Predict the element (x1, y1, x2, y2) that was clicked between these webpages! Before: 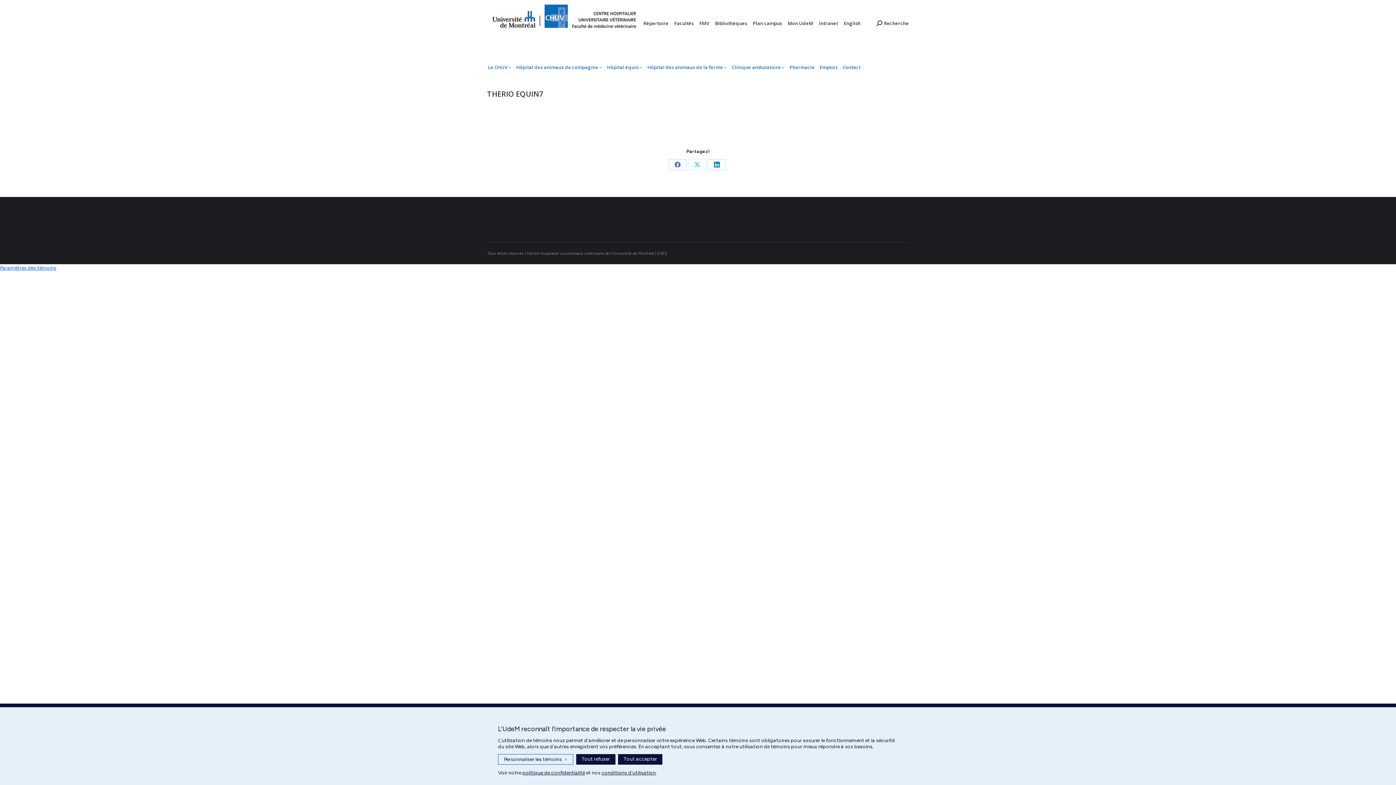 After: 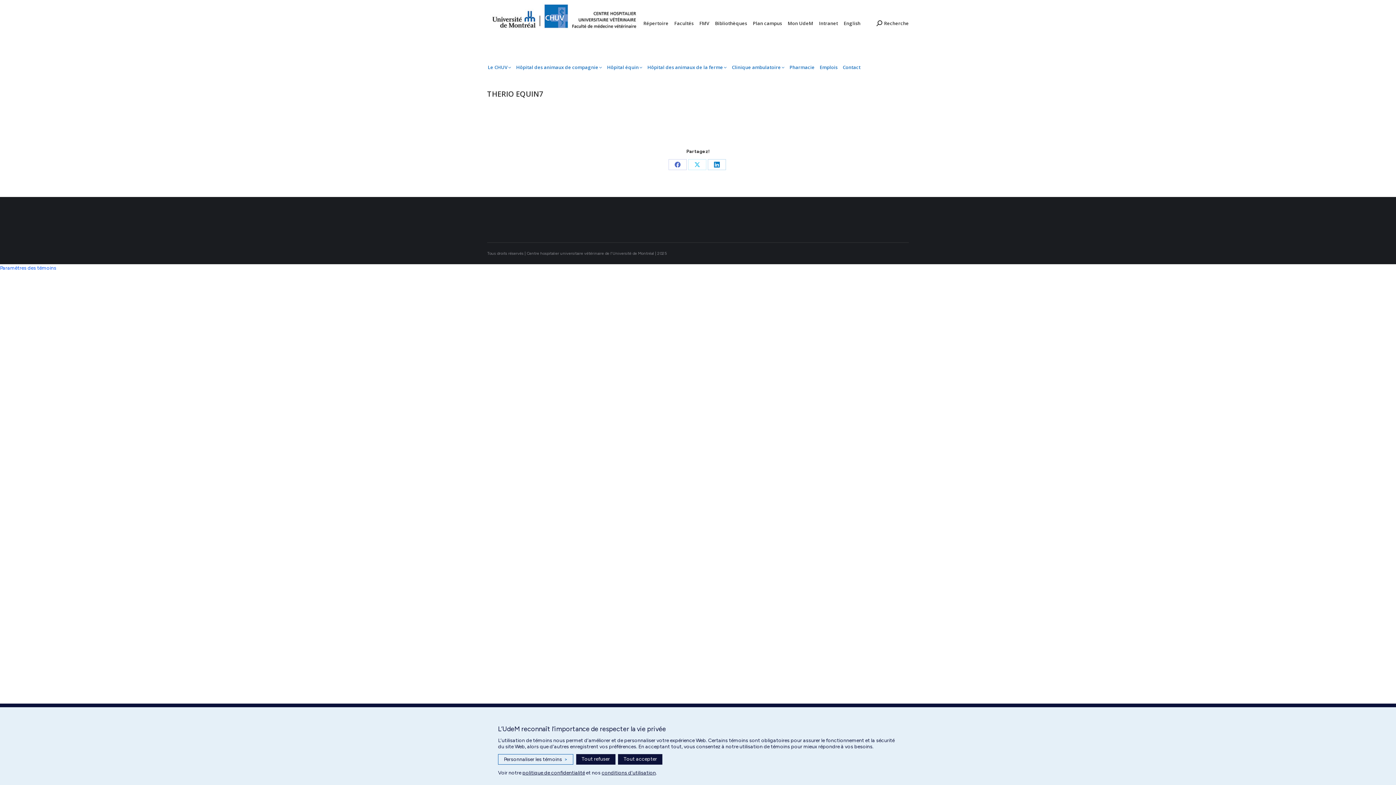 Action: bbox: (0, 265, 56, 271) label: Paramètres des témoins